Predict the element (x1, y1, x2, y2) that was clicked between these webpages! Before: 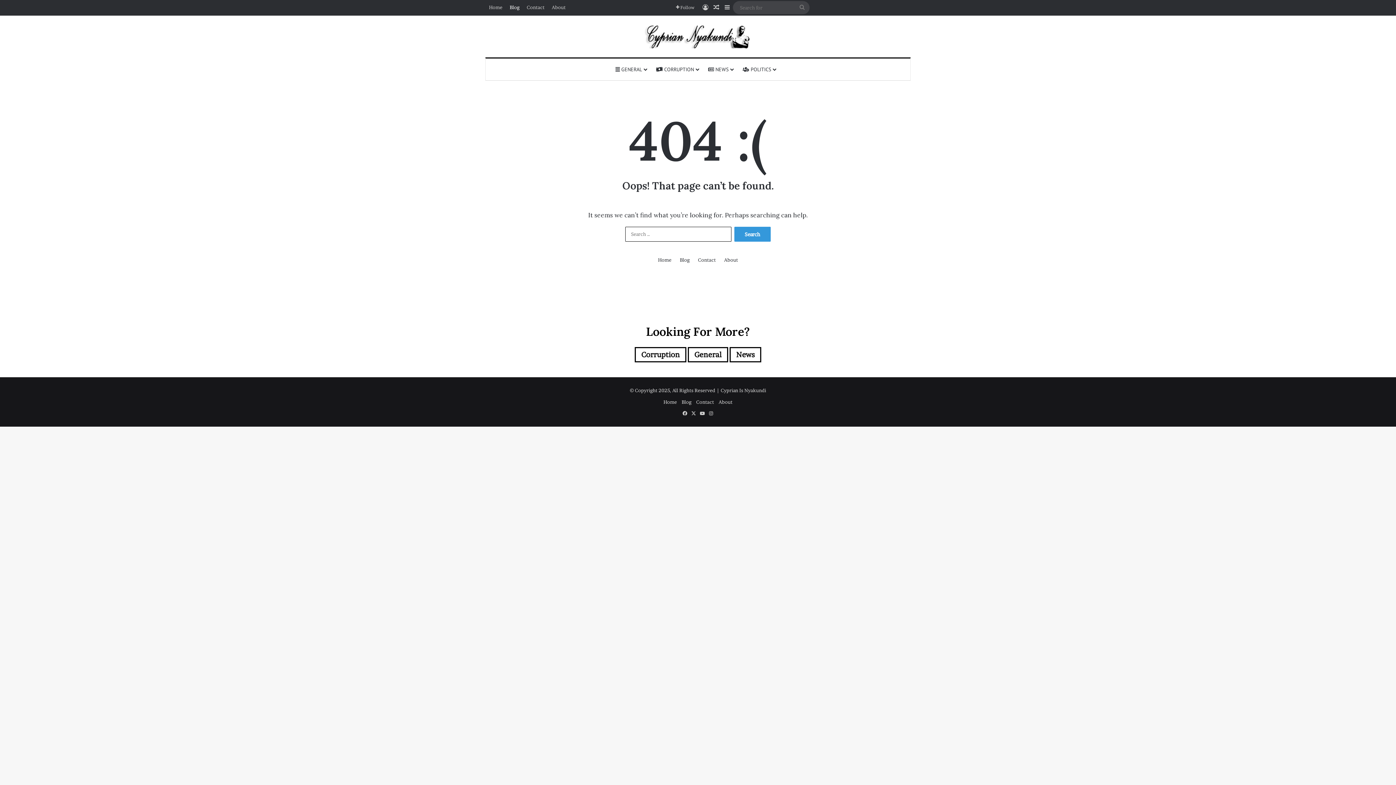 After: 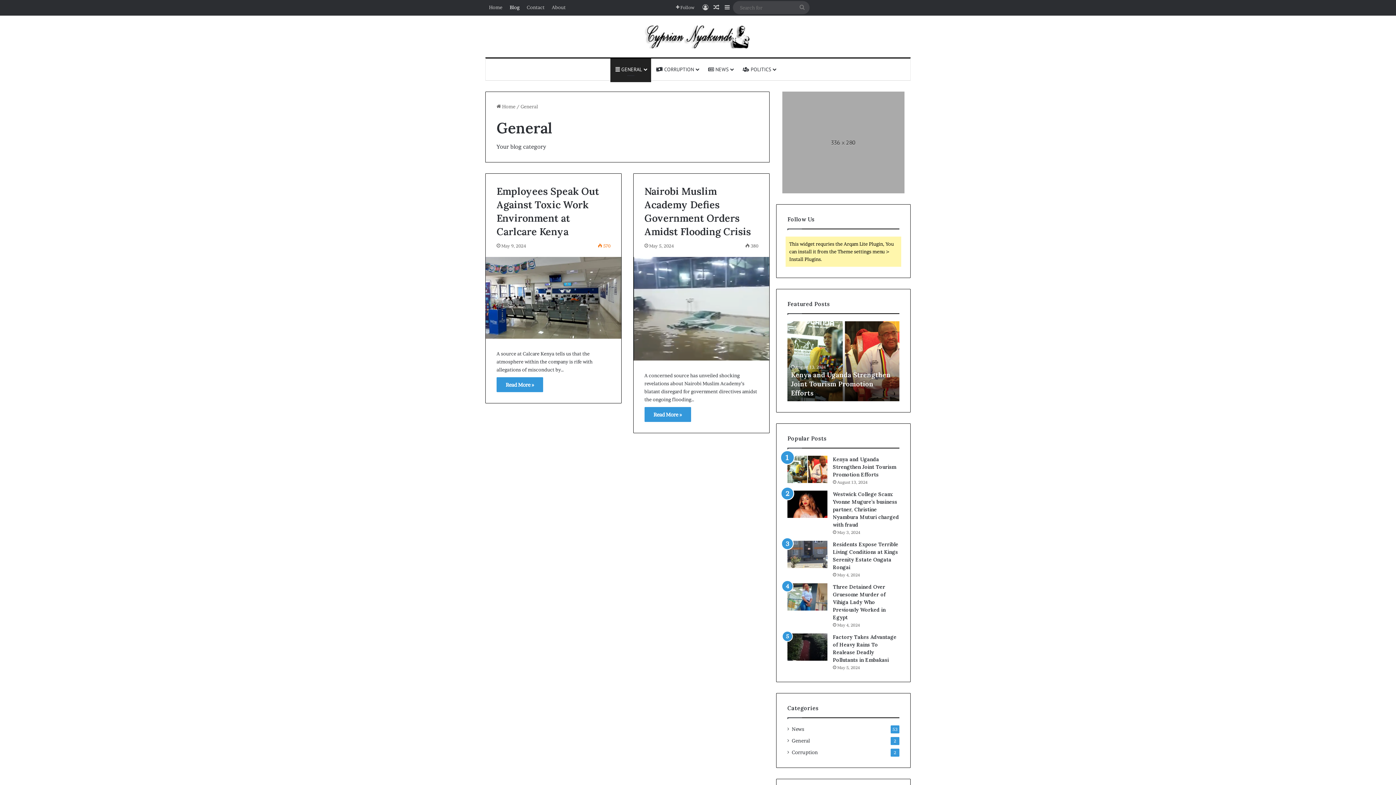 Action: label:  GENERAL bbox: (610, 58, 651, 80)